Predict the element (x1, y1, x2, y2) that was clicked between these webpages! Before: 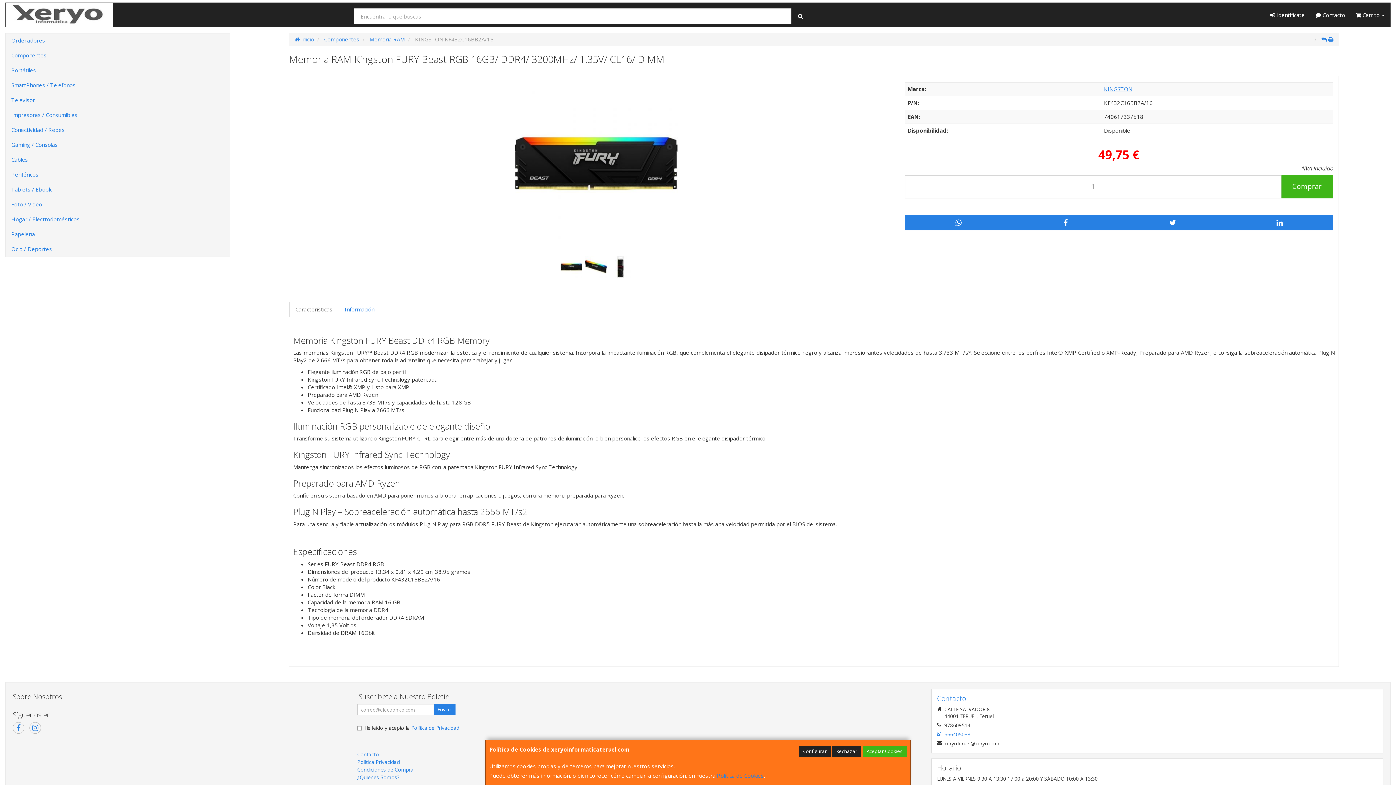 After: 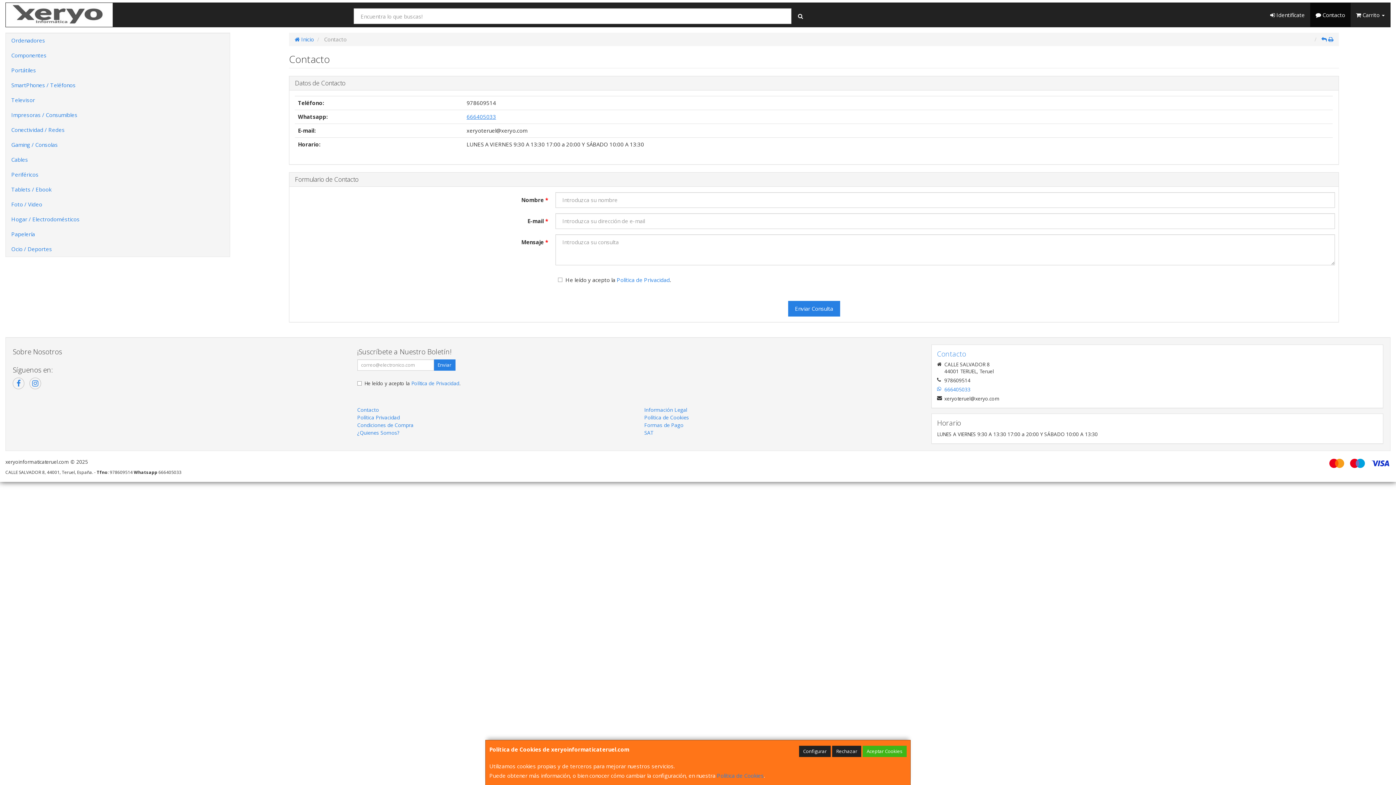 Action: bbox: (937, 695, 1377, 702) label: Contacto